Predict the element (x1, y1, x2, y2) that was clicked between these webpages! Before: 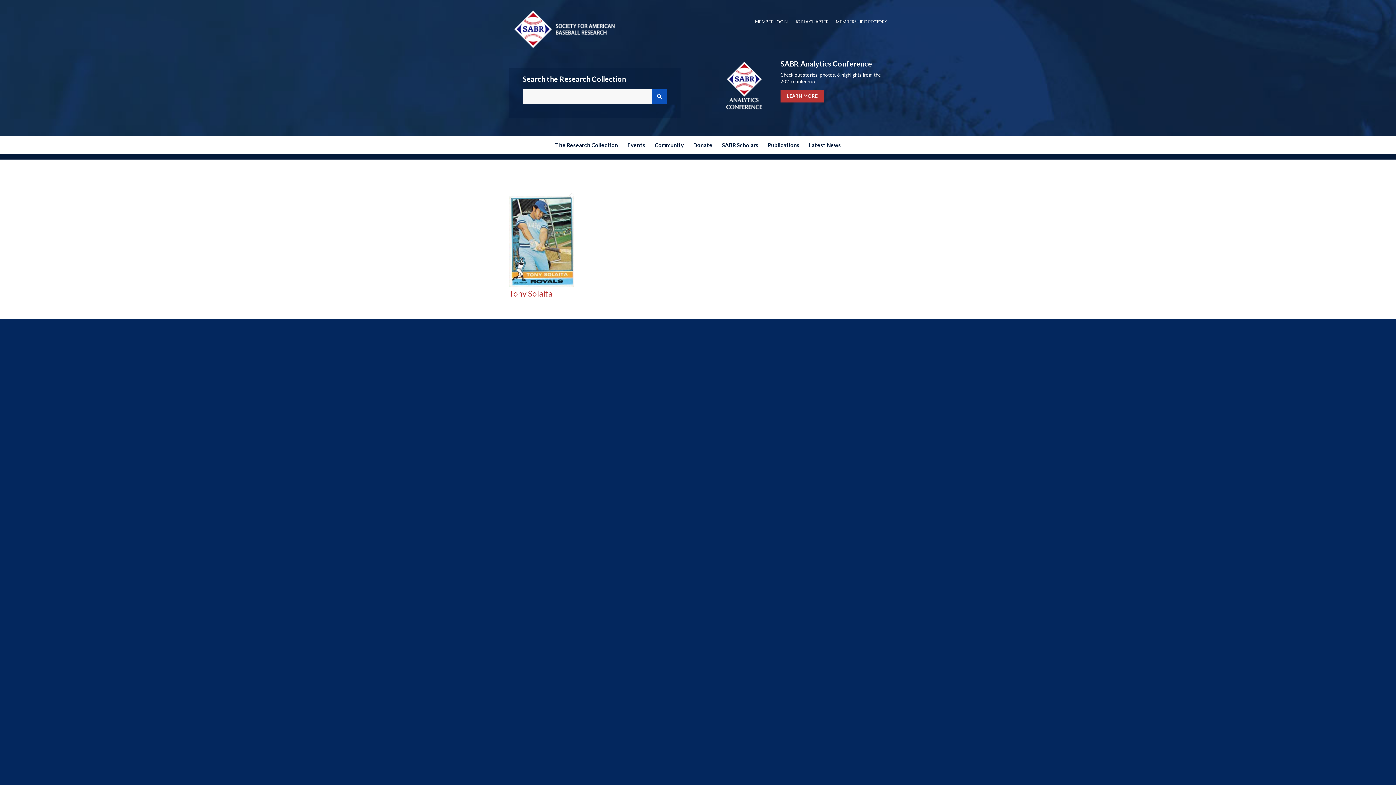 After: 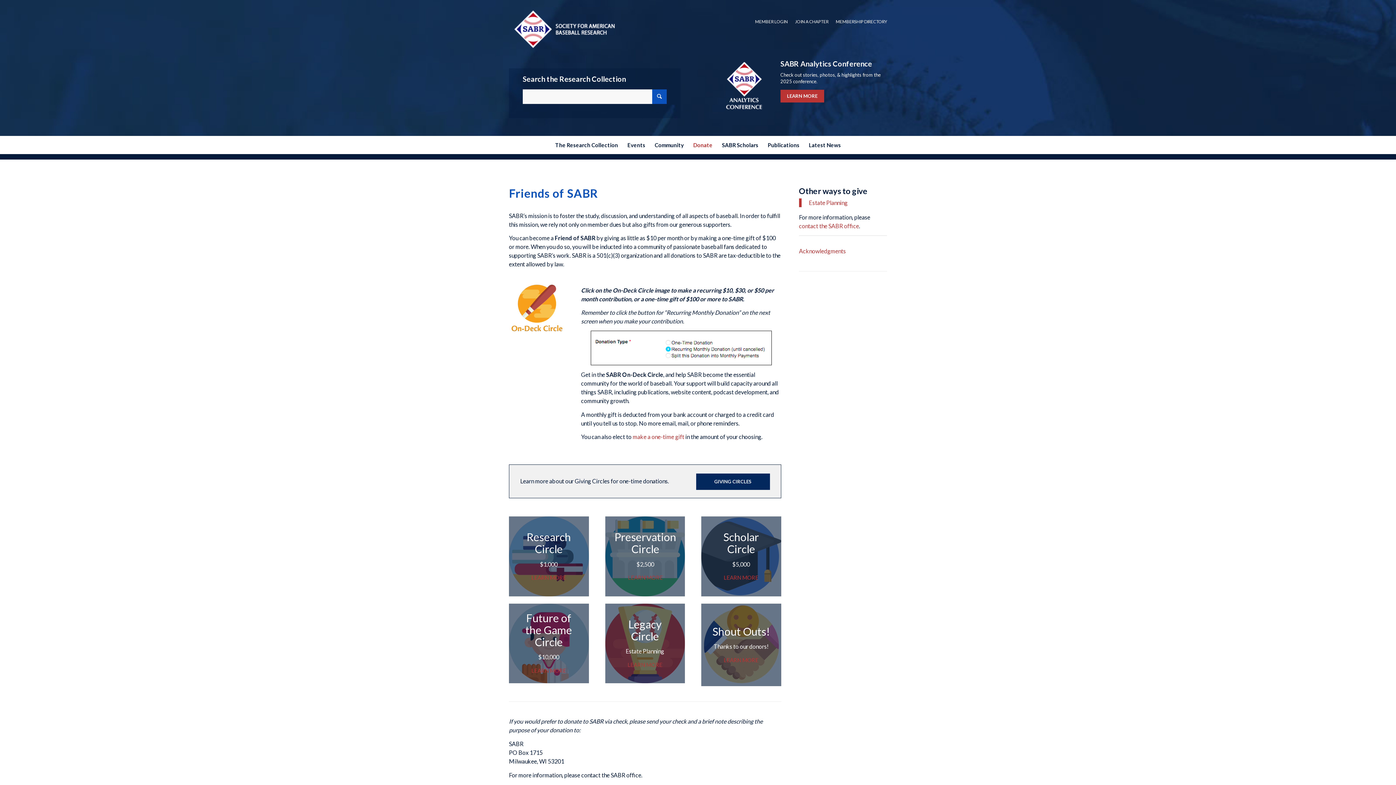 Action: label: Donate bbox: (688, 136, 717, 154)